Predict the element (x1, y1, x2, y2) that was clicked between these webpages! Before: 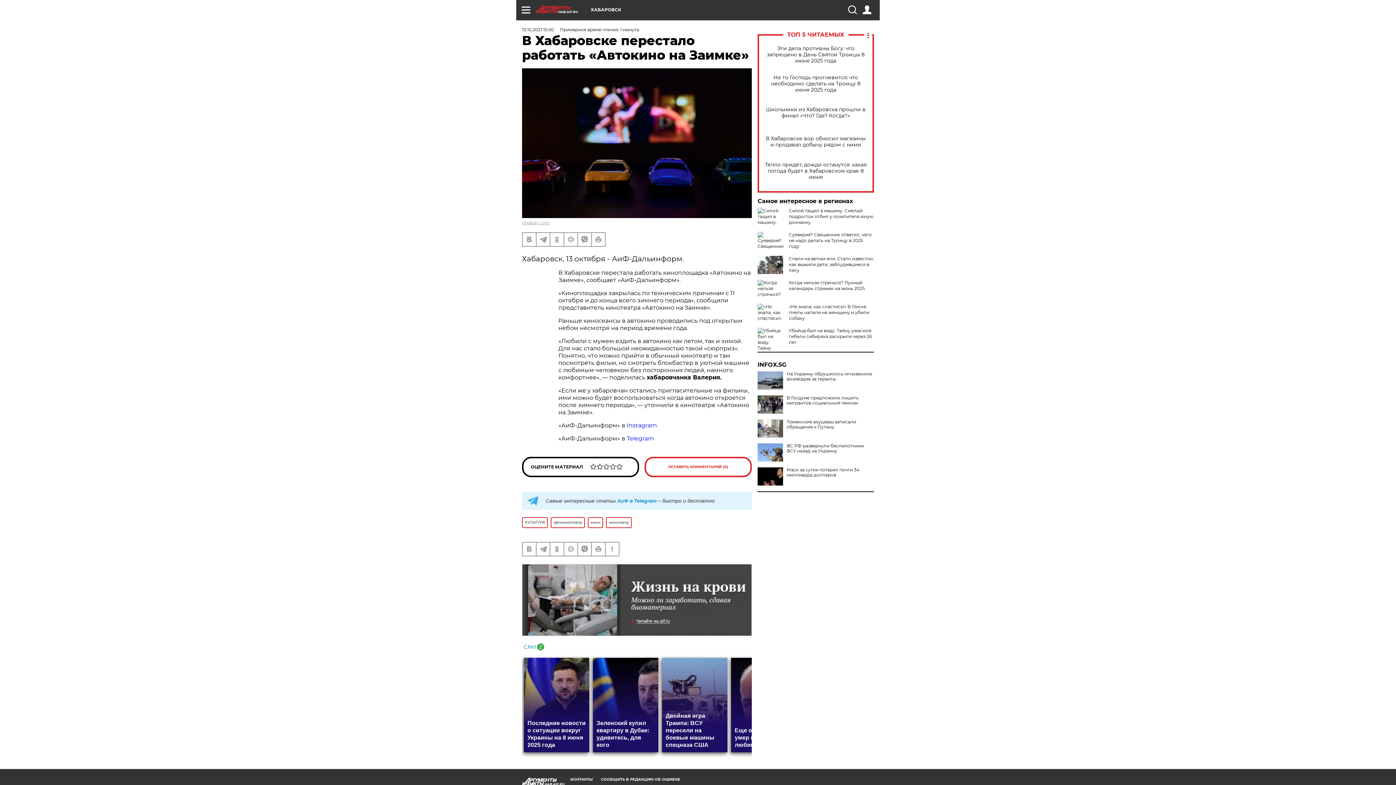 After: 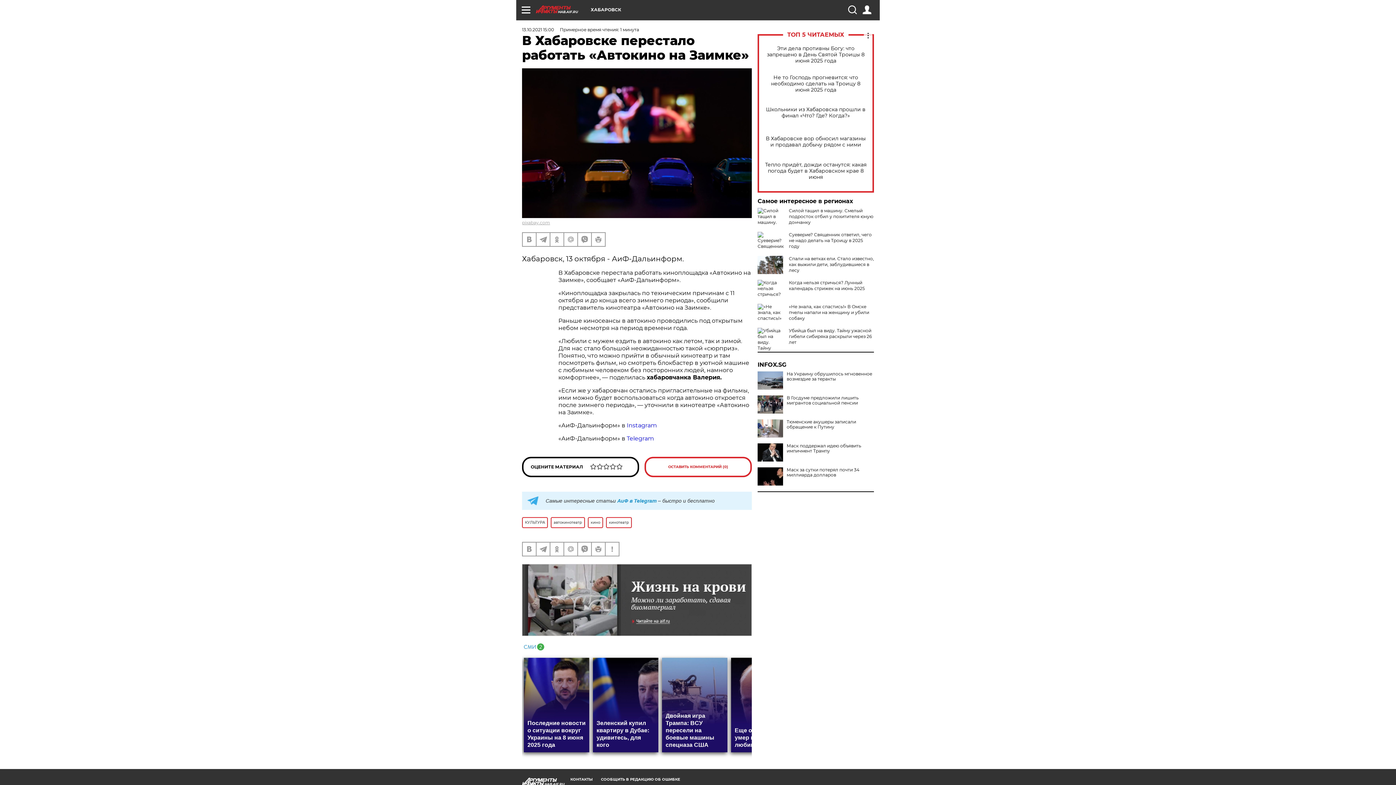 Action: bbox: (757, 443, 783, 461)